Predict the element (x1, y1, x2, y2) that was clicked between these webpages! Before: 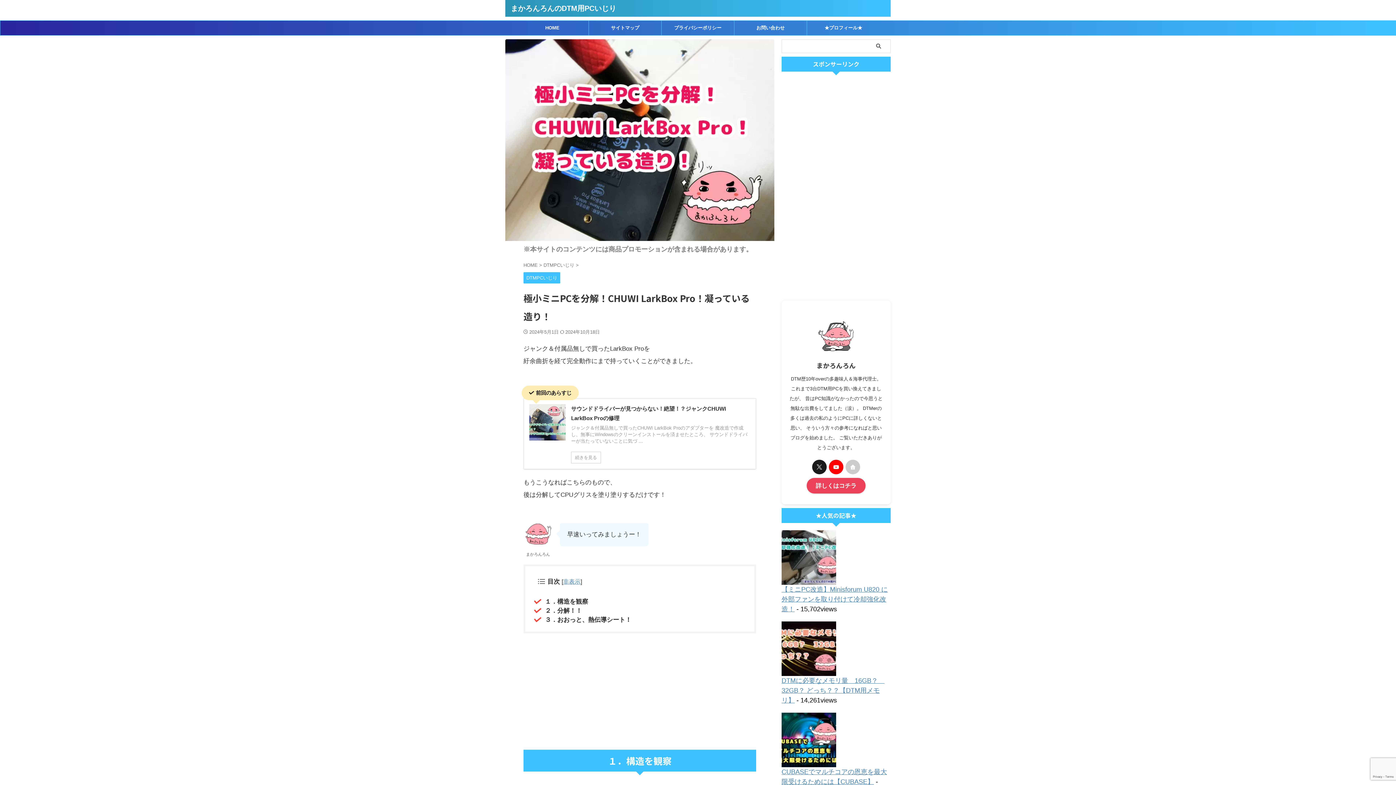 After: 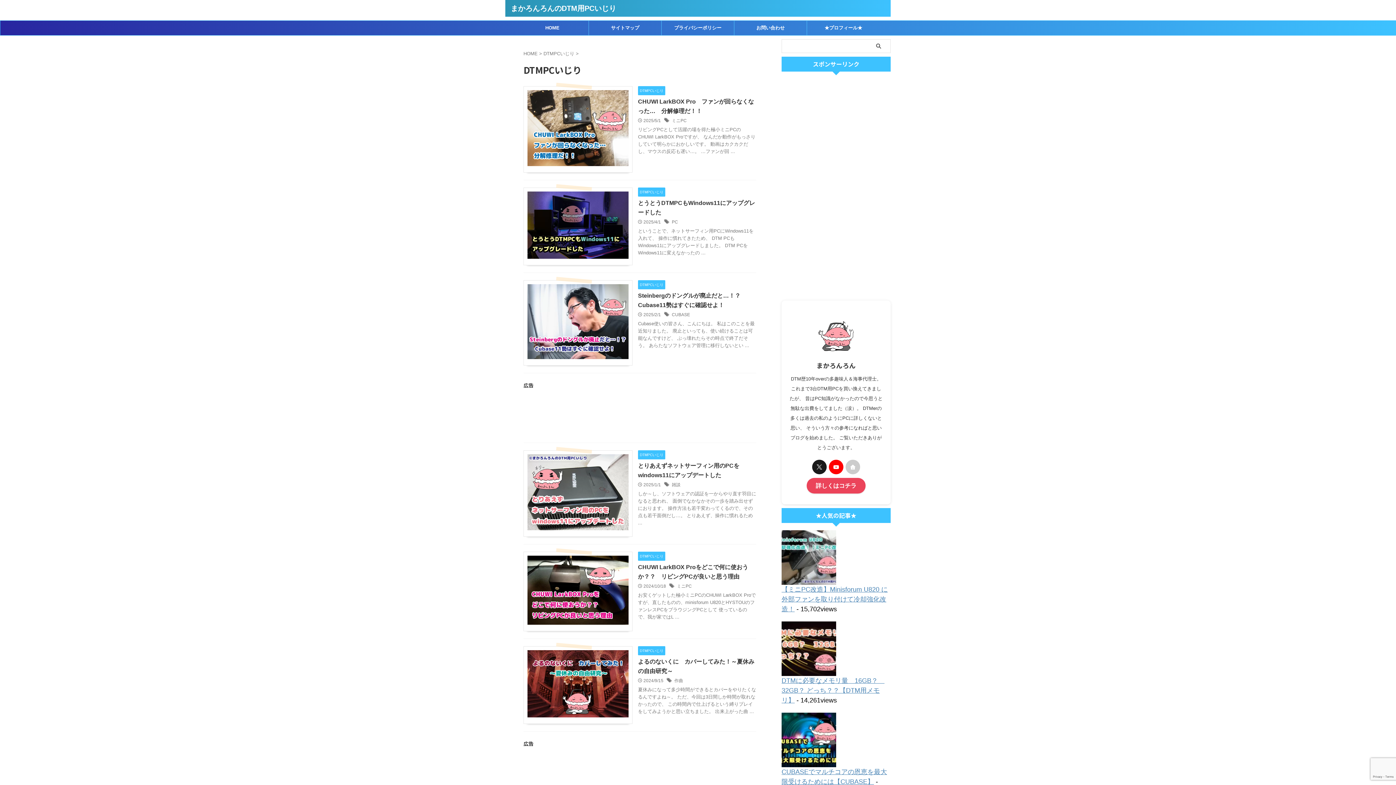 Action: bbox: (543, 262, 576, 268) label: DTMPCいじり 